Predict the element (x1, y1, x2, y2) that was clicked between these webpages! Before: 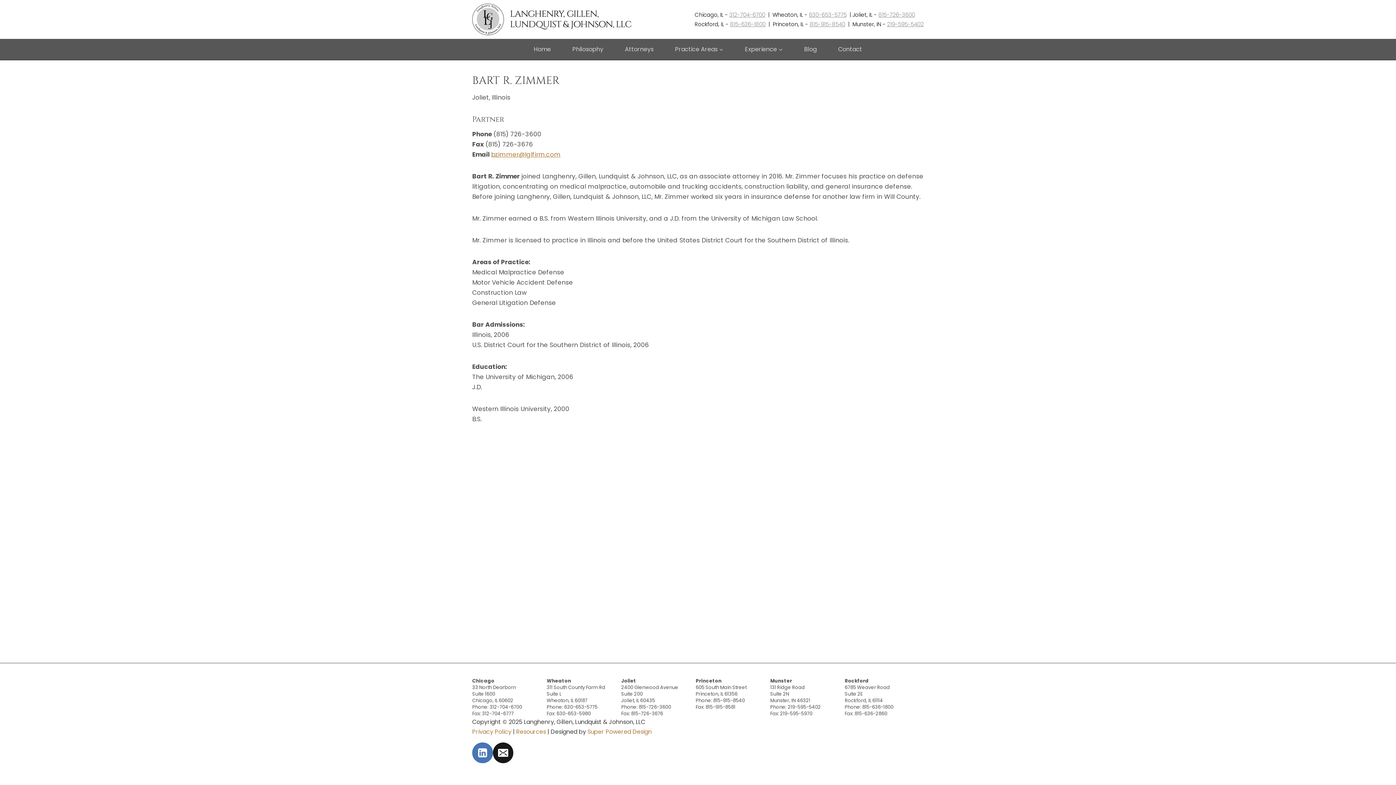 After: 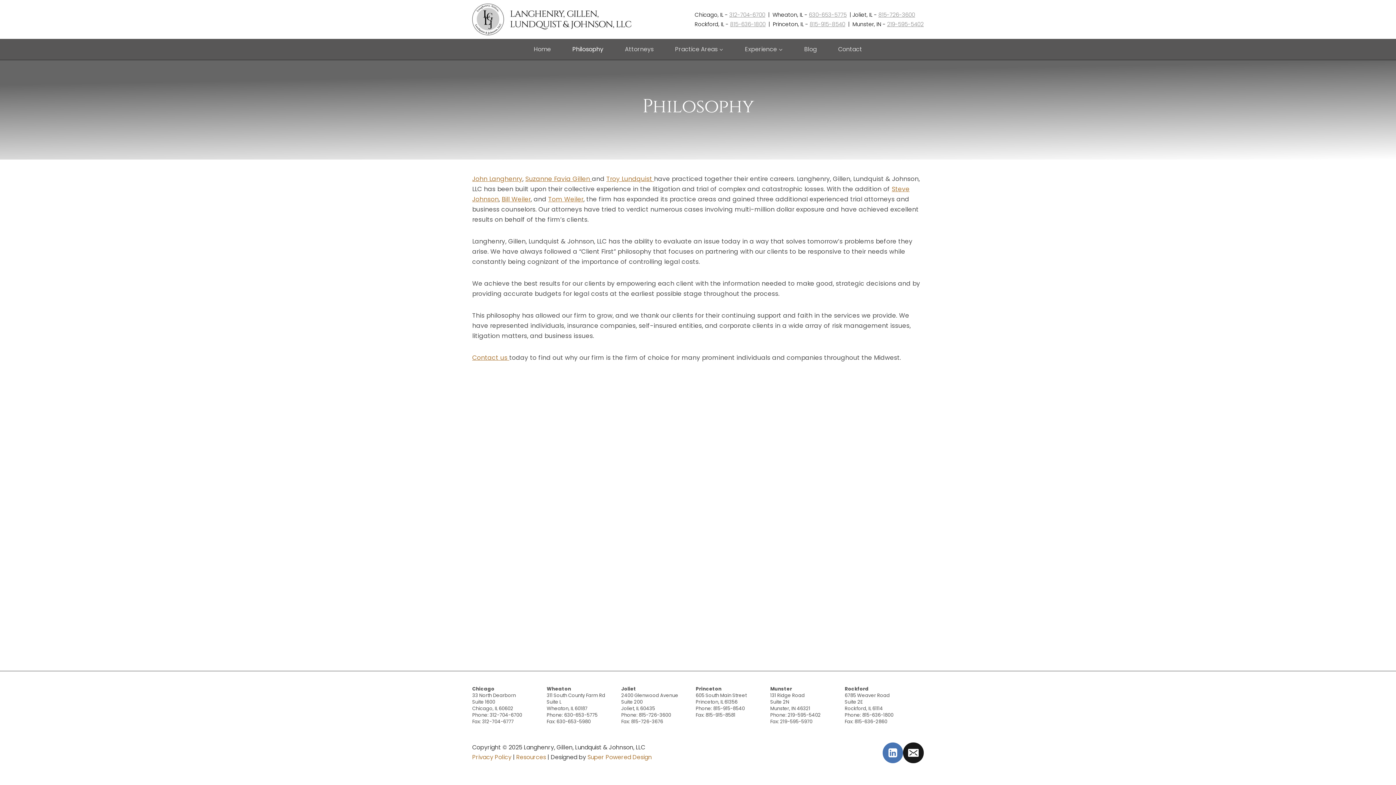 Action: label: Philosophy bbox: (561, 39, 614, 59)